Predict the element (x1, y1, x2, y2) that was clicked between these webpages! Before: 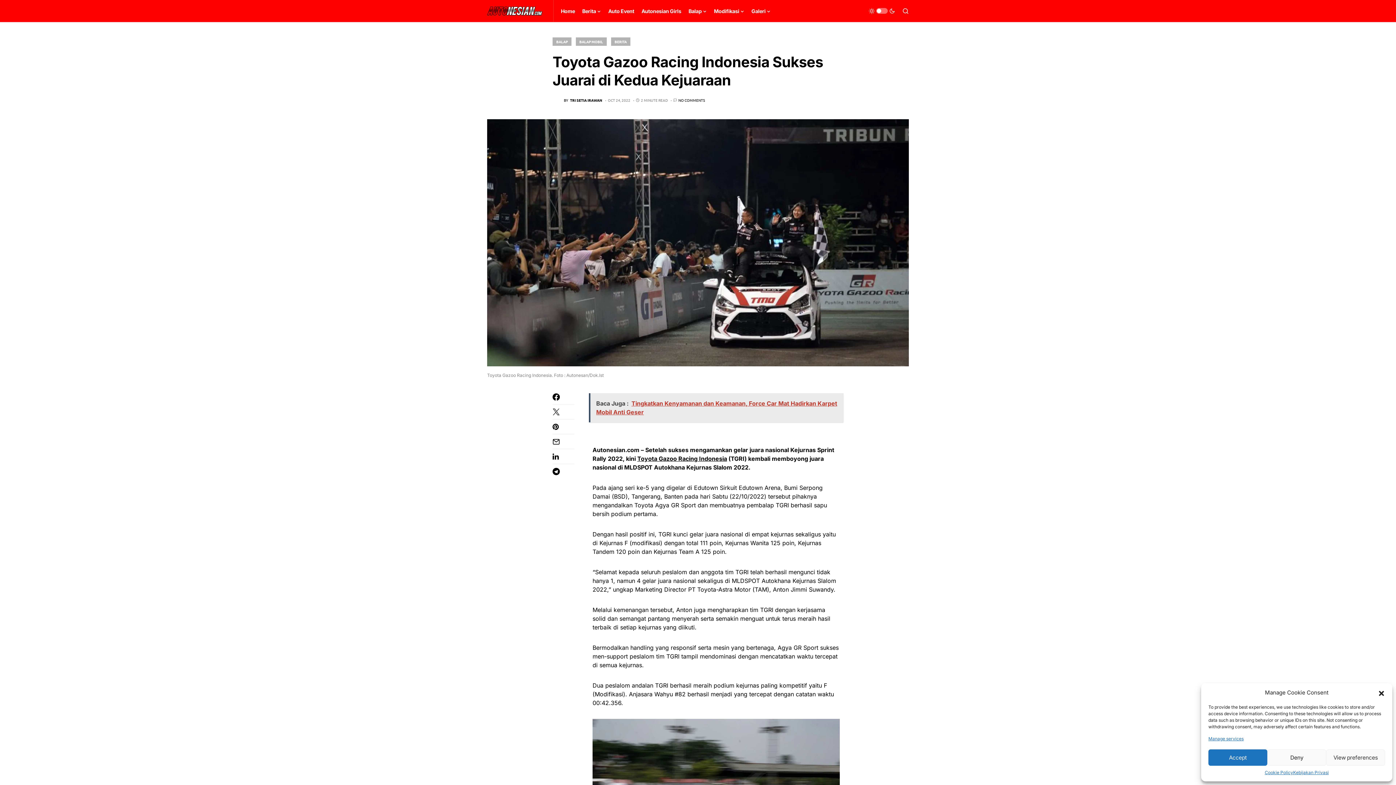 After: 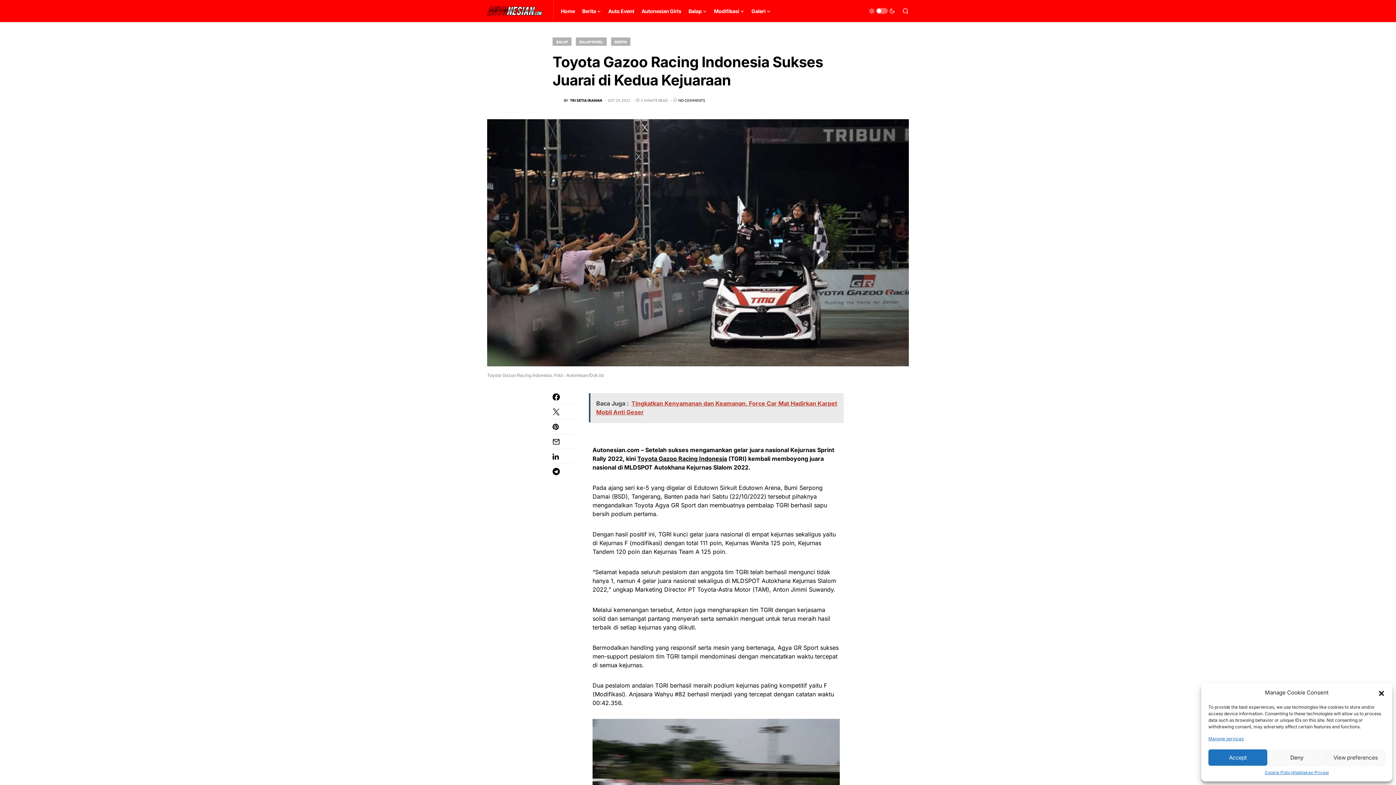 Action: bbox: (589, 393, 843, 422) label: Baca Juga :  Tingkatkan Kenyamanan dan Keamanan, Force Car Mat Hadirkan Karpet Mobil Anti Geser